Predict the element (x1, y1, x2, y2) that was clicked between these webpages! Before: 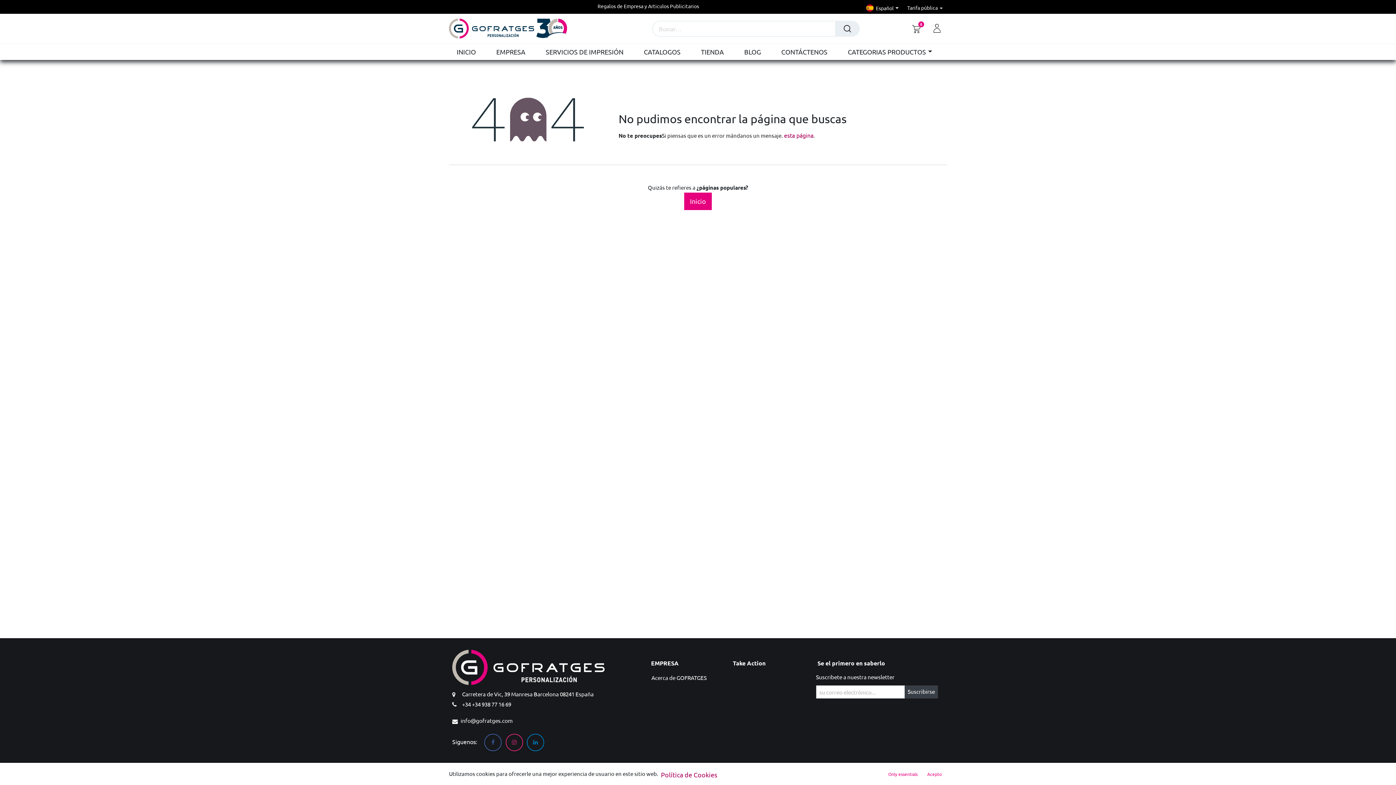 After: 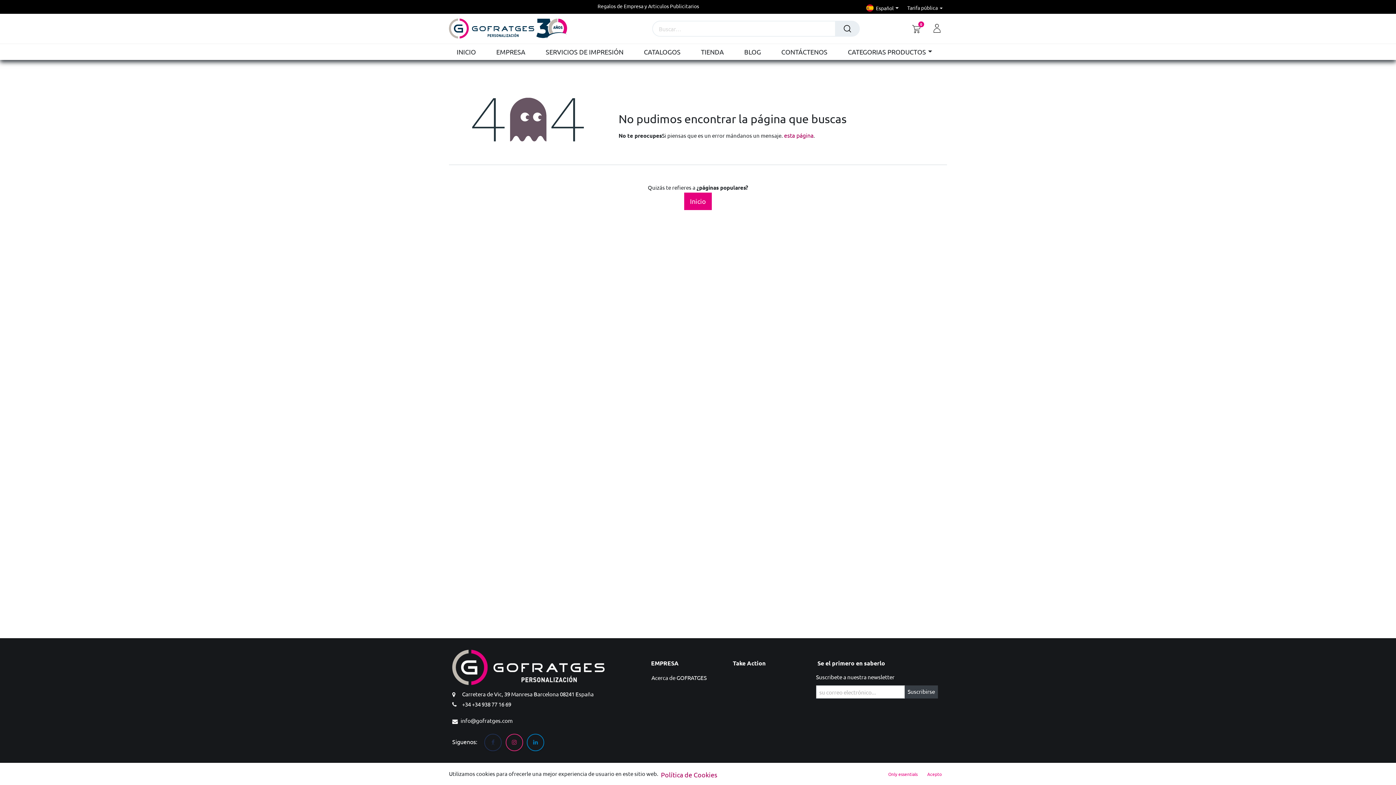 Action: bbox: (484, 734, 501, 751)